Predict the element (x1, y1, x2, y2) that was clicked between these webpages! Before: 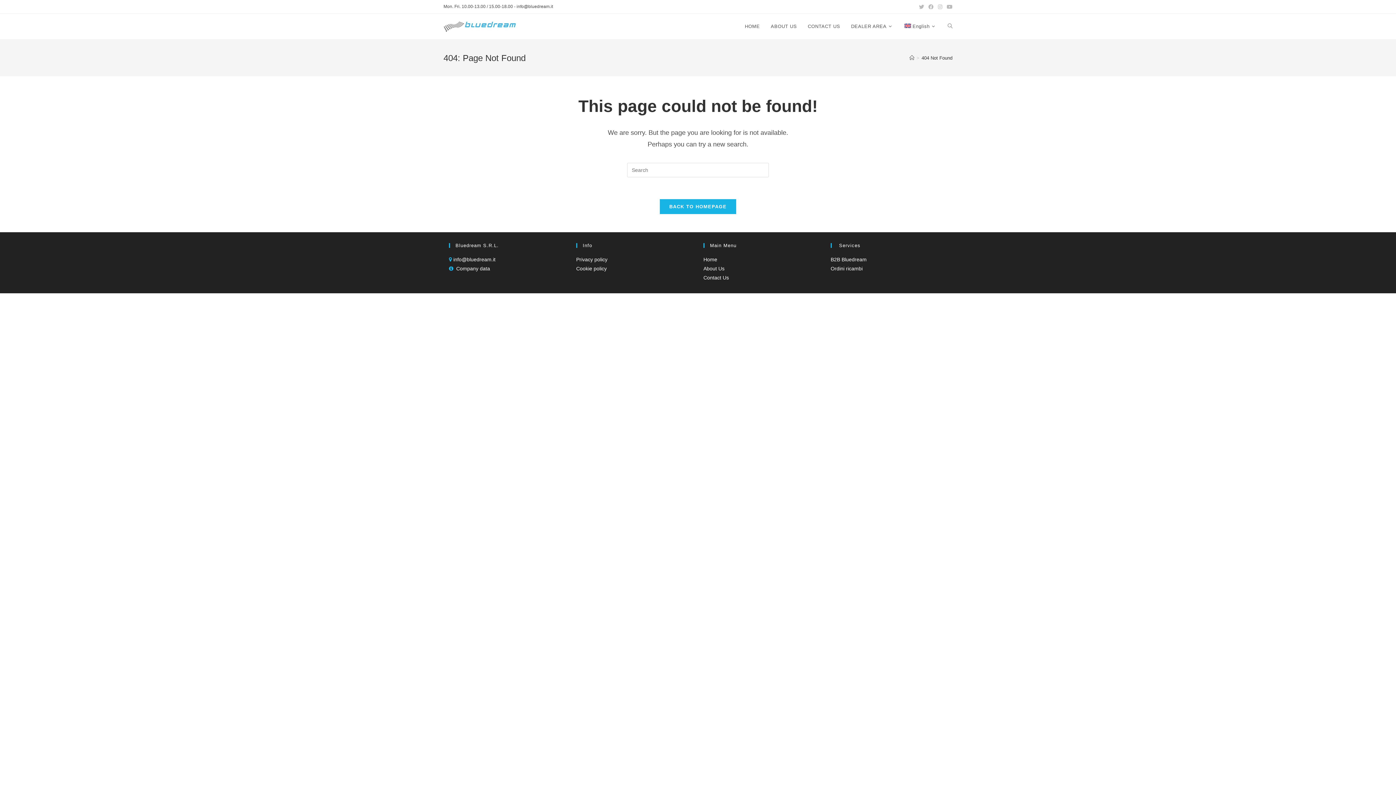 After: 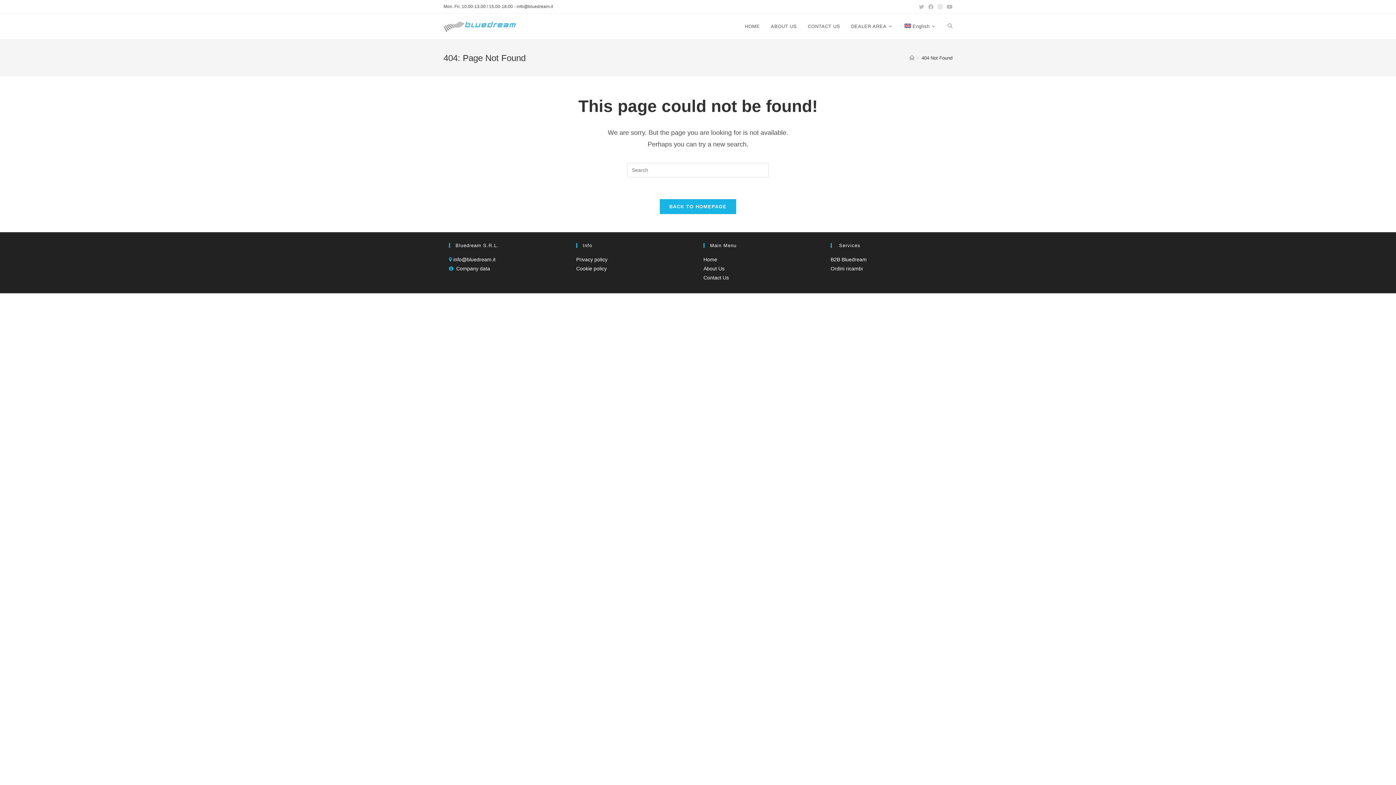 Action: bbox: (703, 274, 729, 280) label: Contact Us